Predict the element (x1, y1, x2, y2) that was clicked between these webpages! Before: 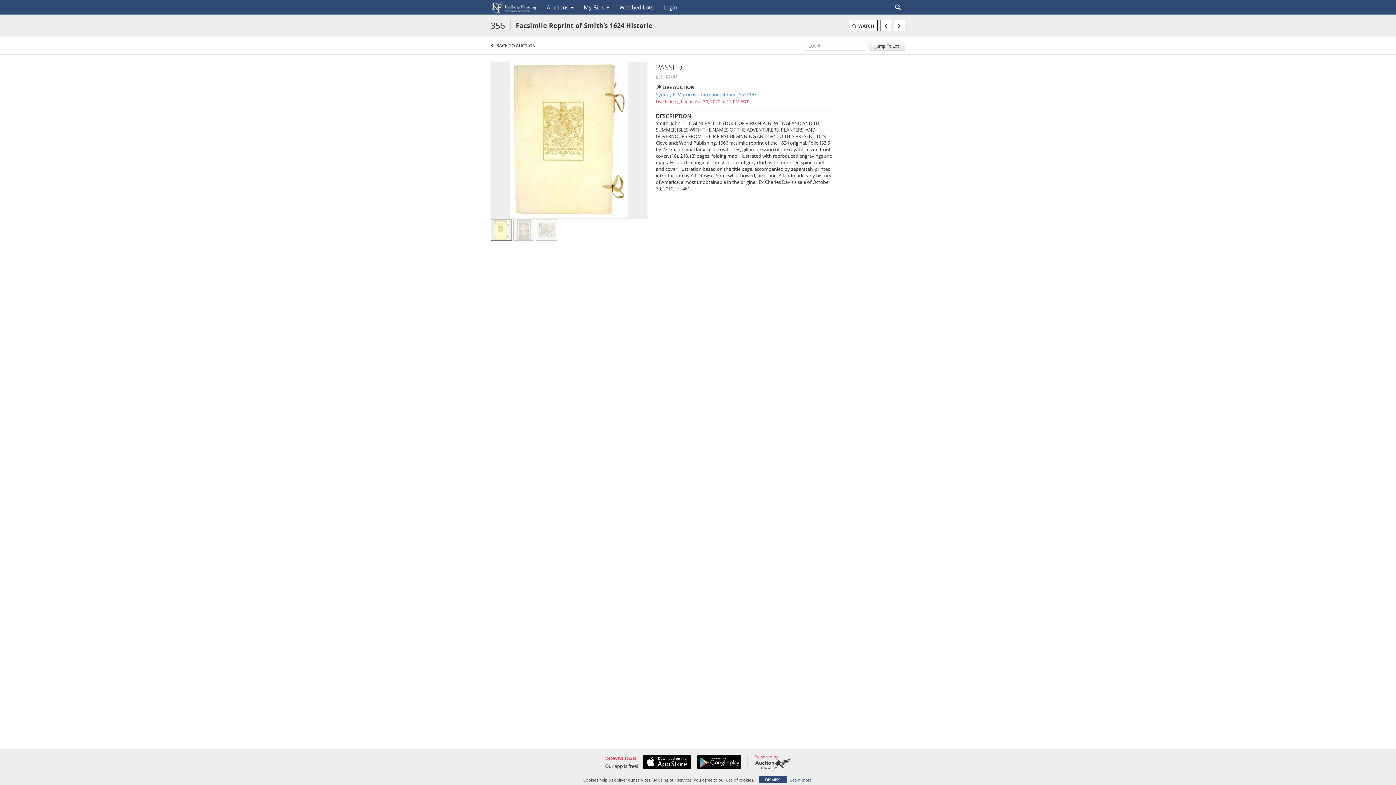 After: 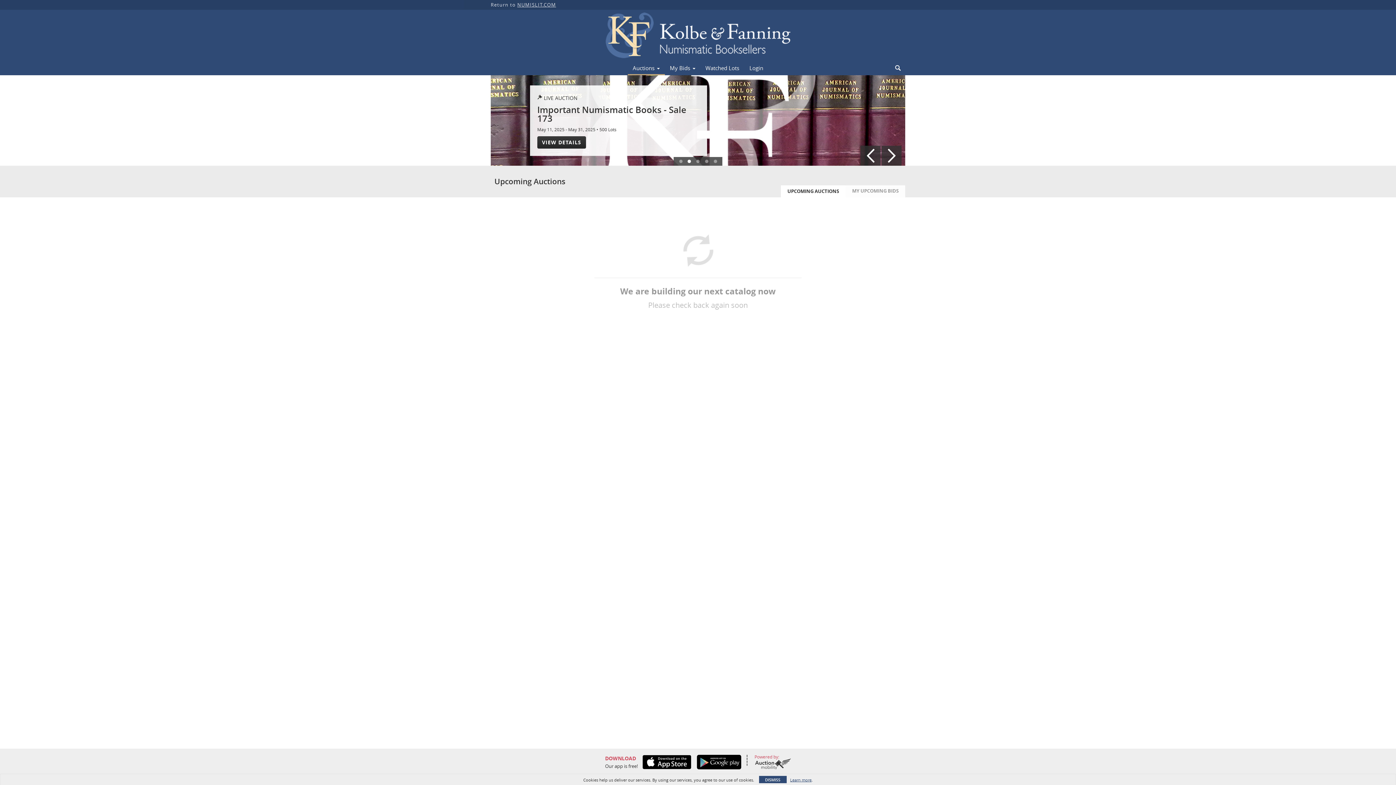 Action: label: Auctions  bbox: (541, 1, 578, 13)